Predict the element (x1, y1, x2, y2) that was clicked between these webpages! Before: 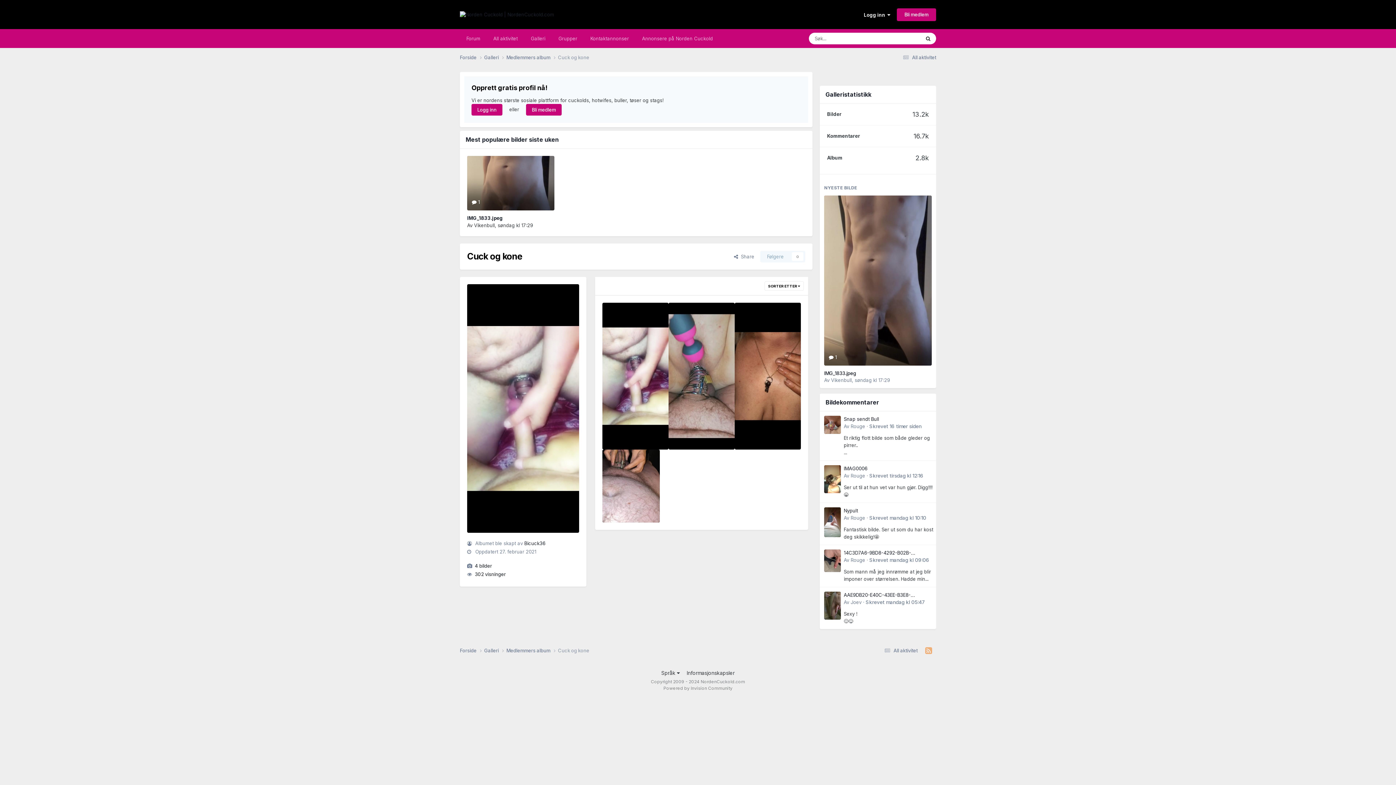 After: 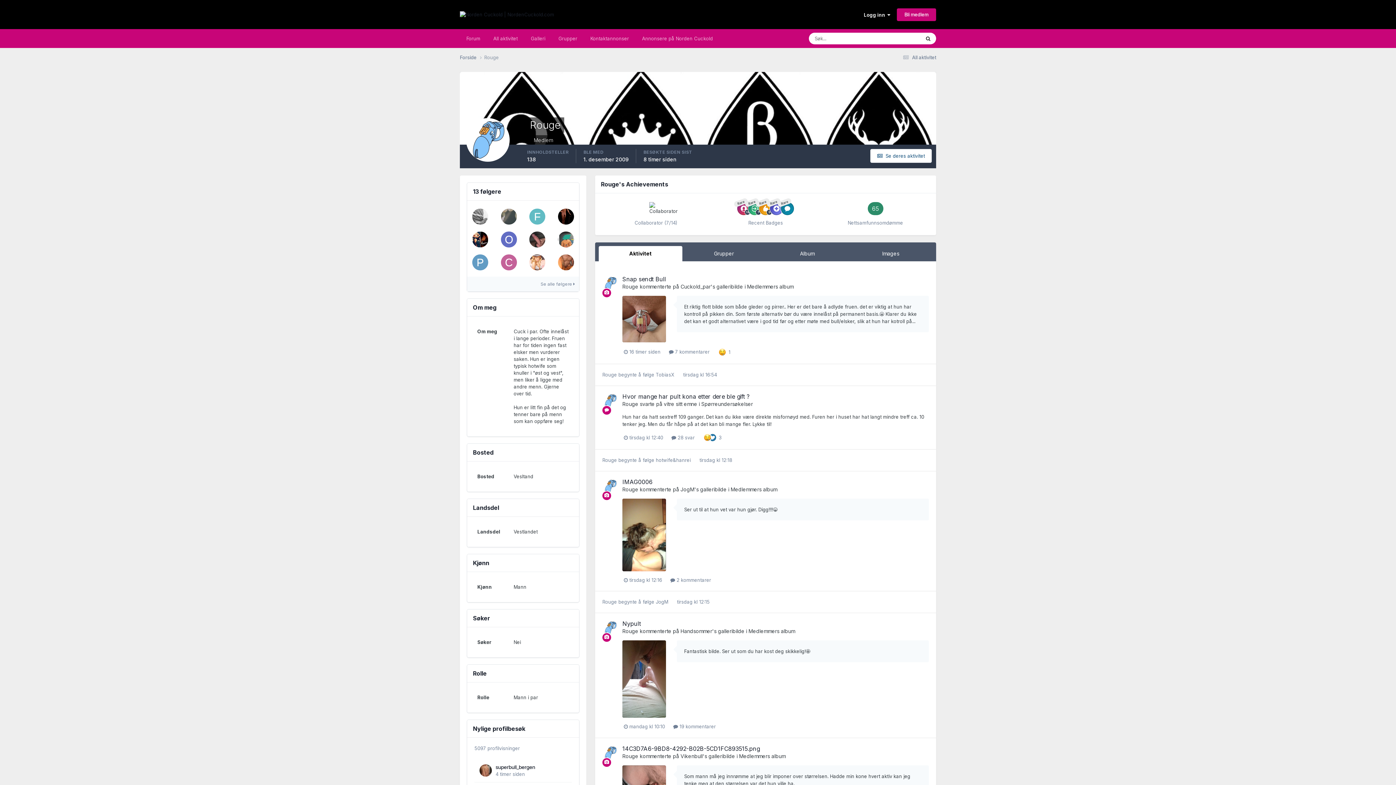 Action: label: Rouge bbox: (850, 557, 865, 563)